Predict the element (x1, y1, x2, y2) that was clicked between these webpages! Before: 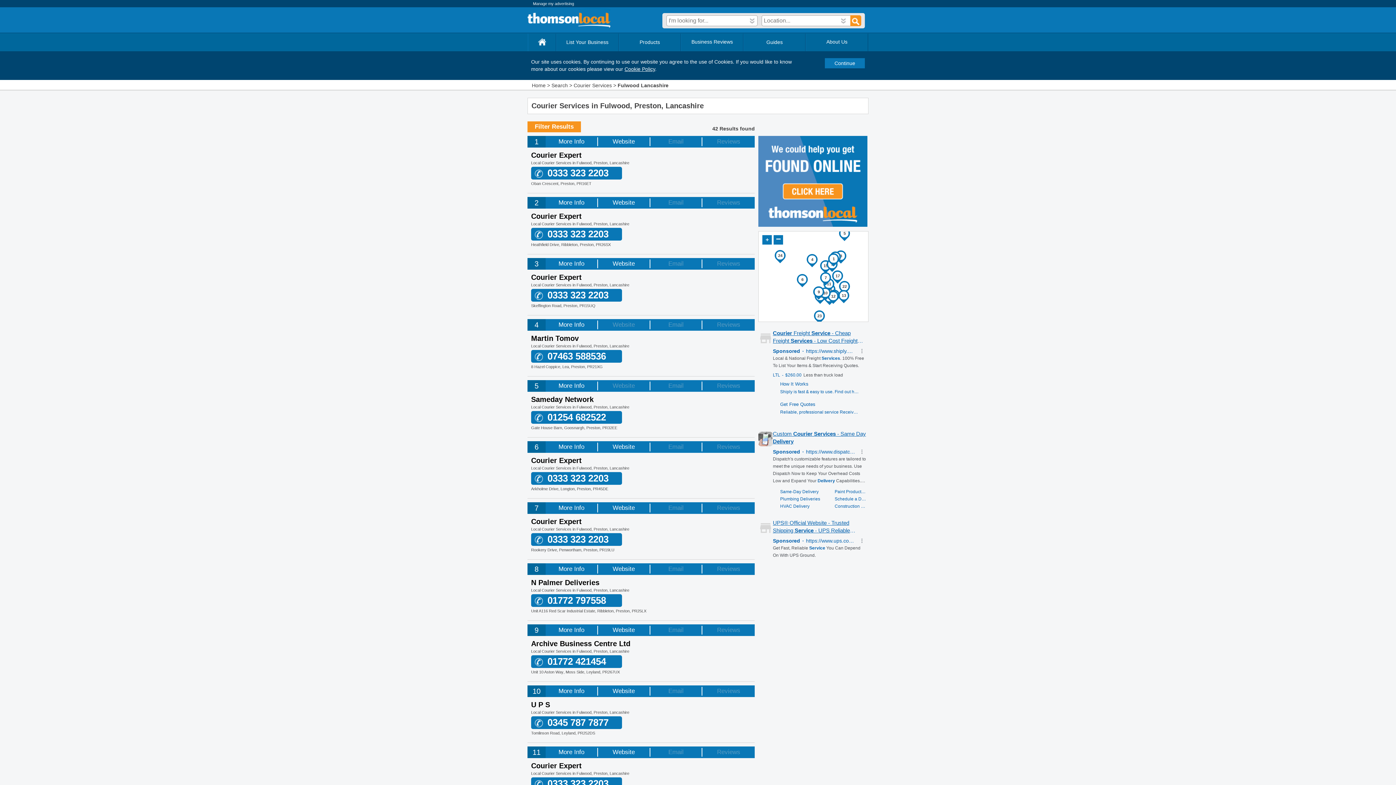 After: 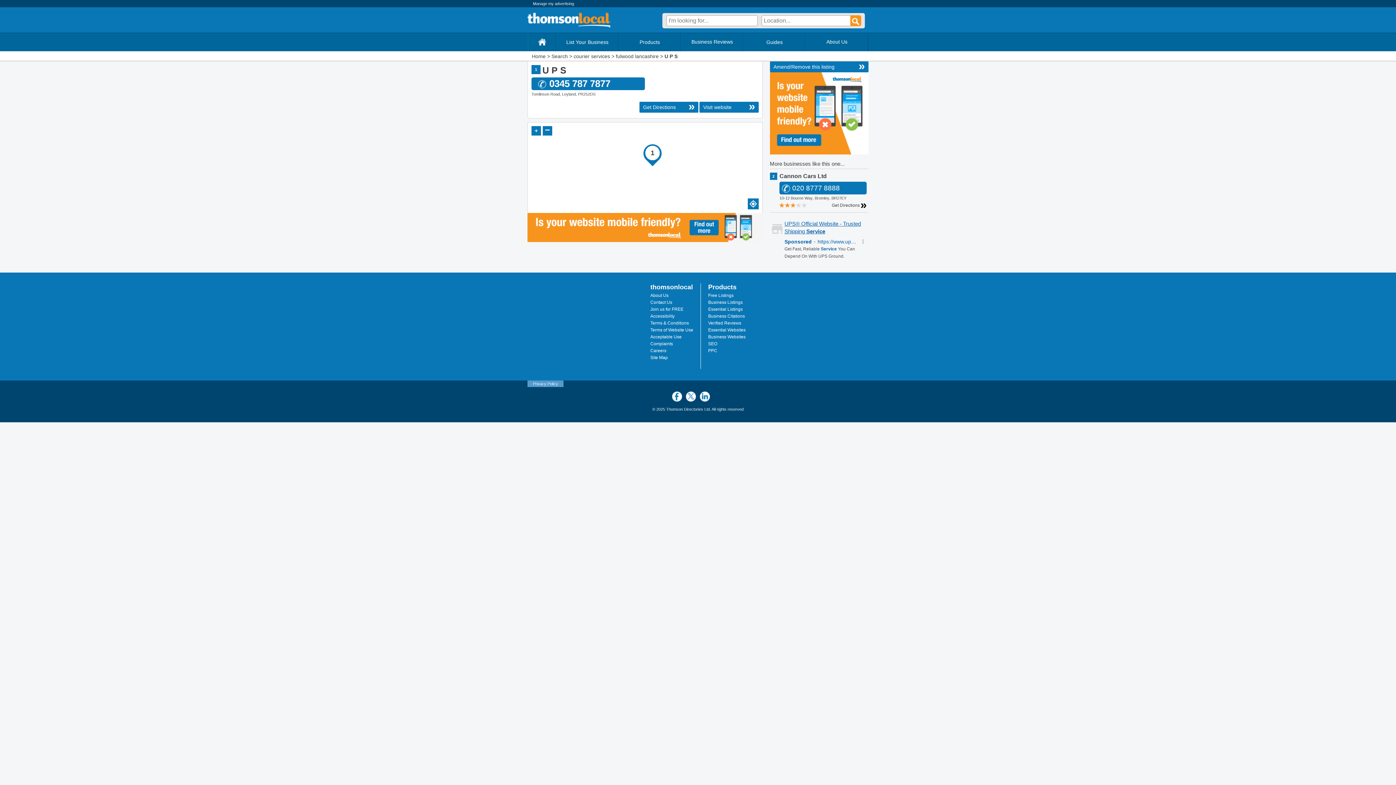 Action: bbox: (531, 701, 656, 709) label: U P S